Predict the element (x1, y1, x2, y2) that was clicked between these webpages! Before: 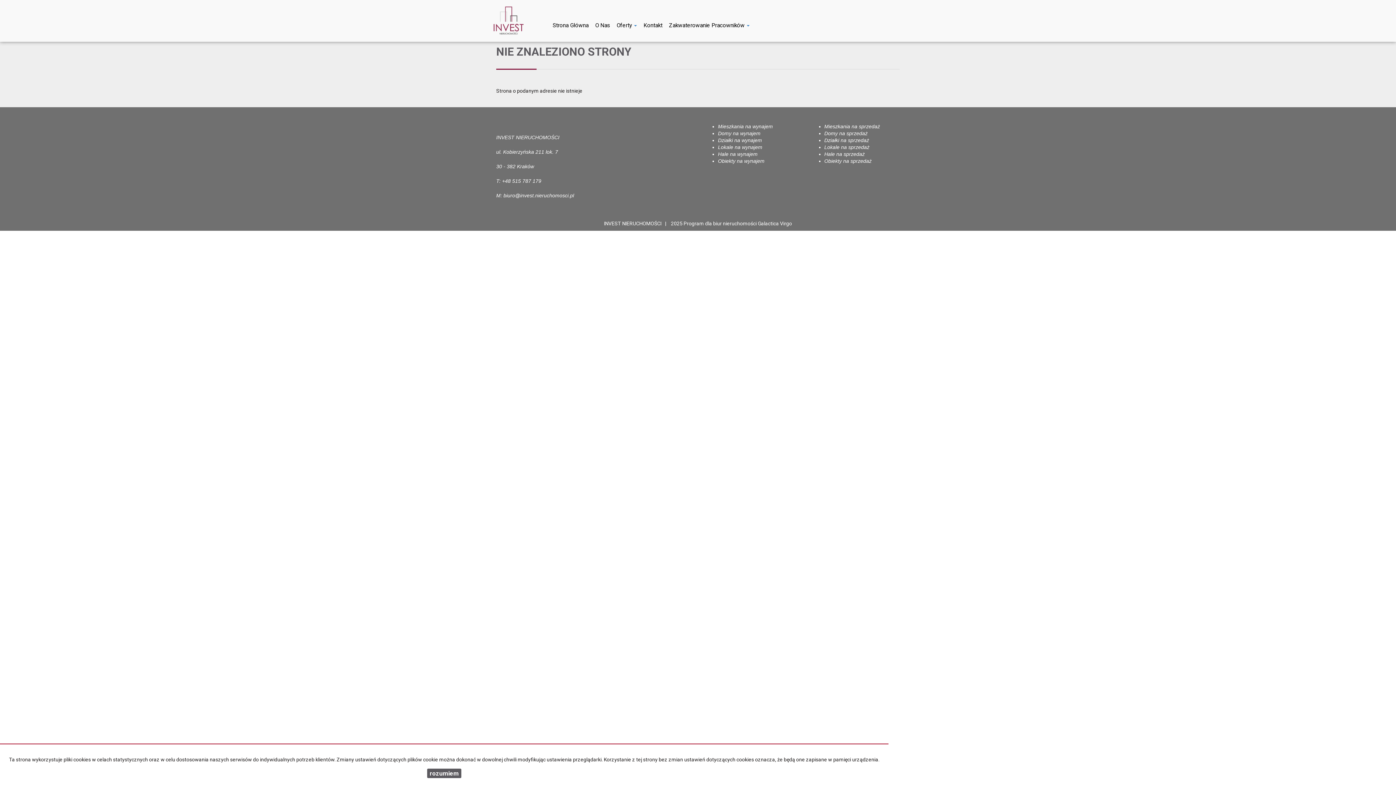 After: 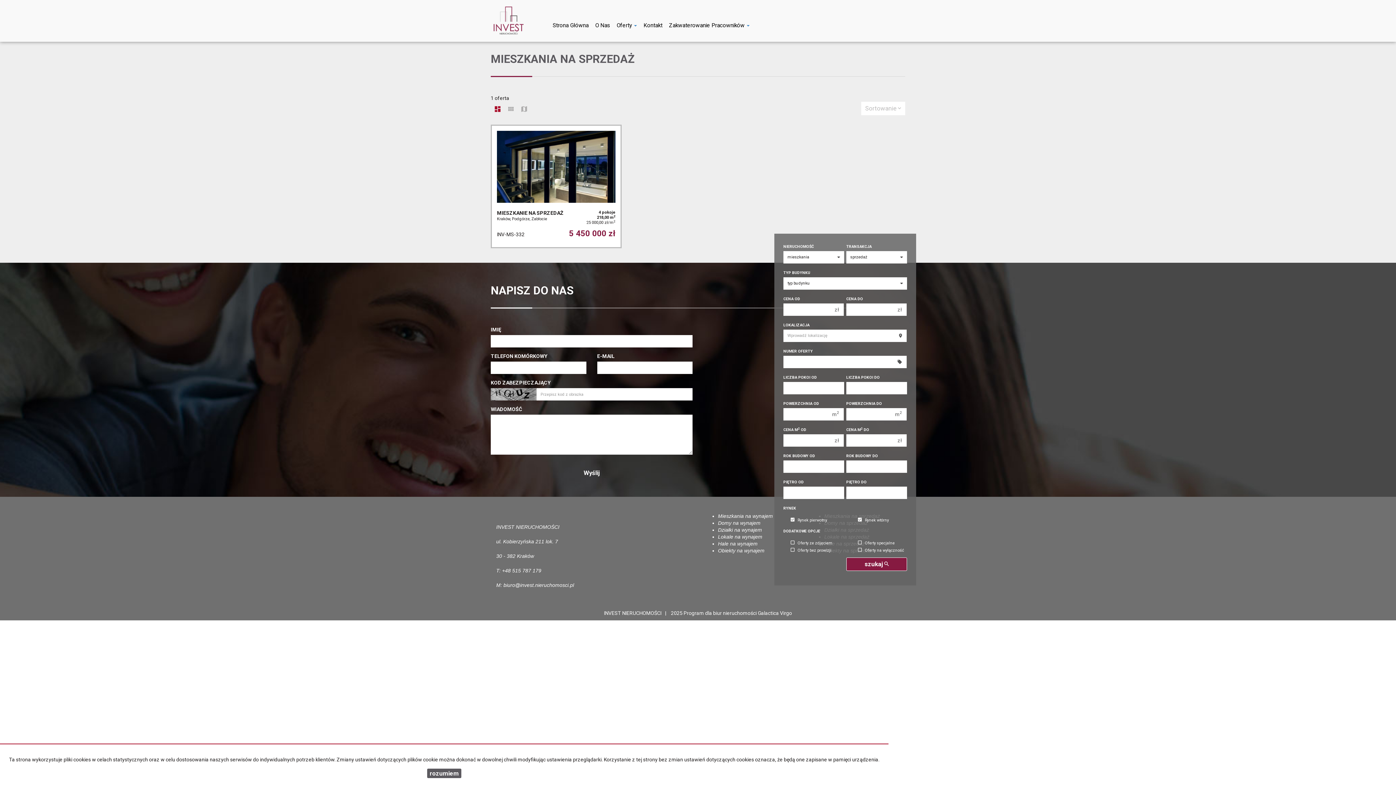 Action: label: Mieszkania na sprzedaż bbox: (824, 123, 880, 129)